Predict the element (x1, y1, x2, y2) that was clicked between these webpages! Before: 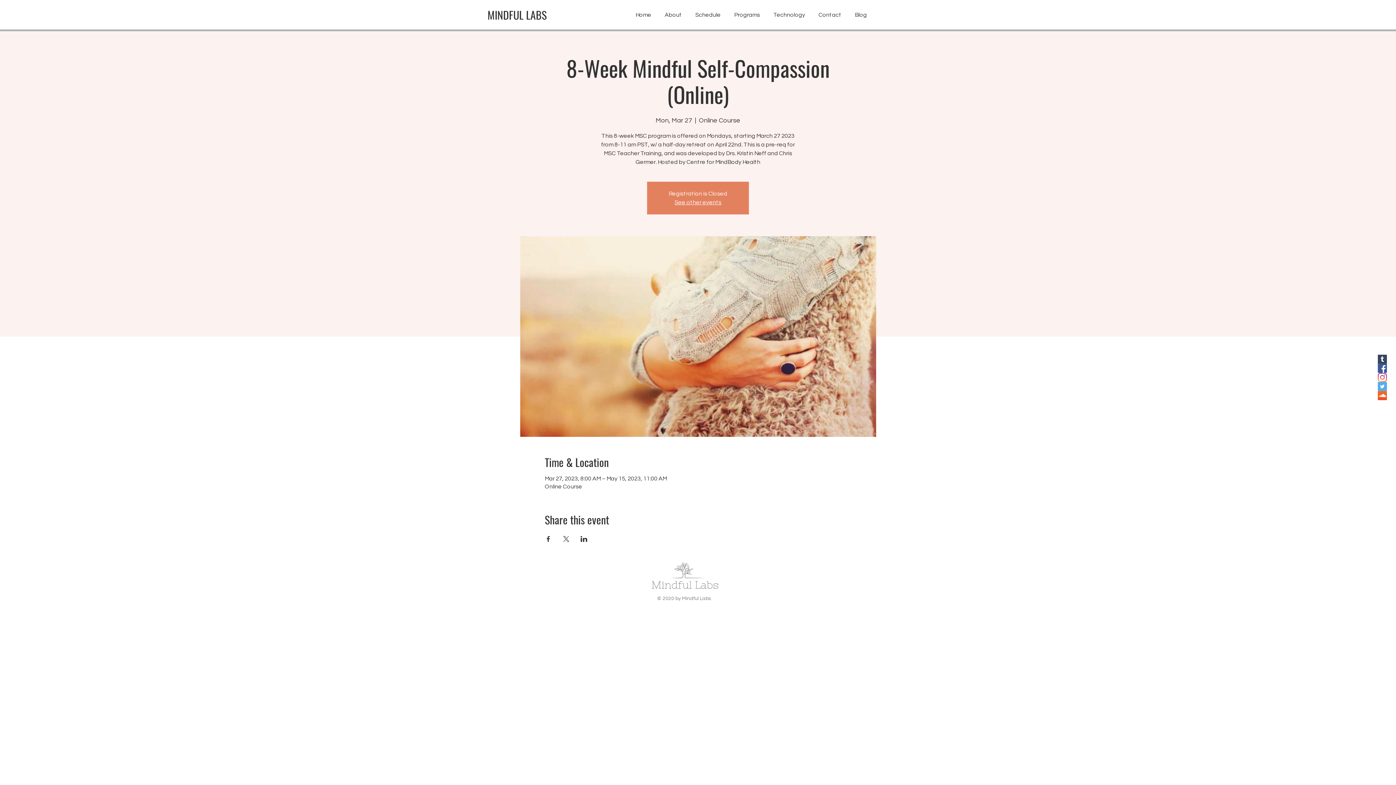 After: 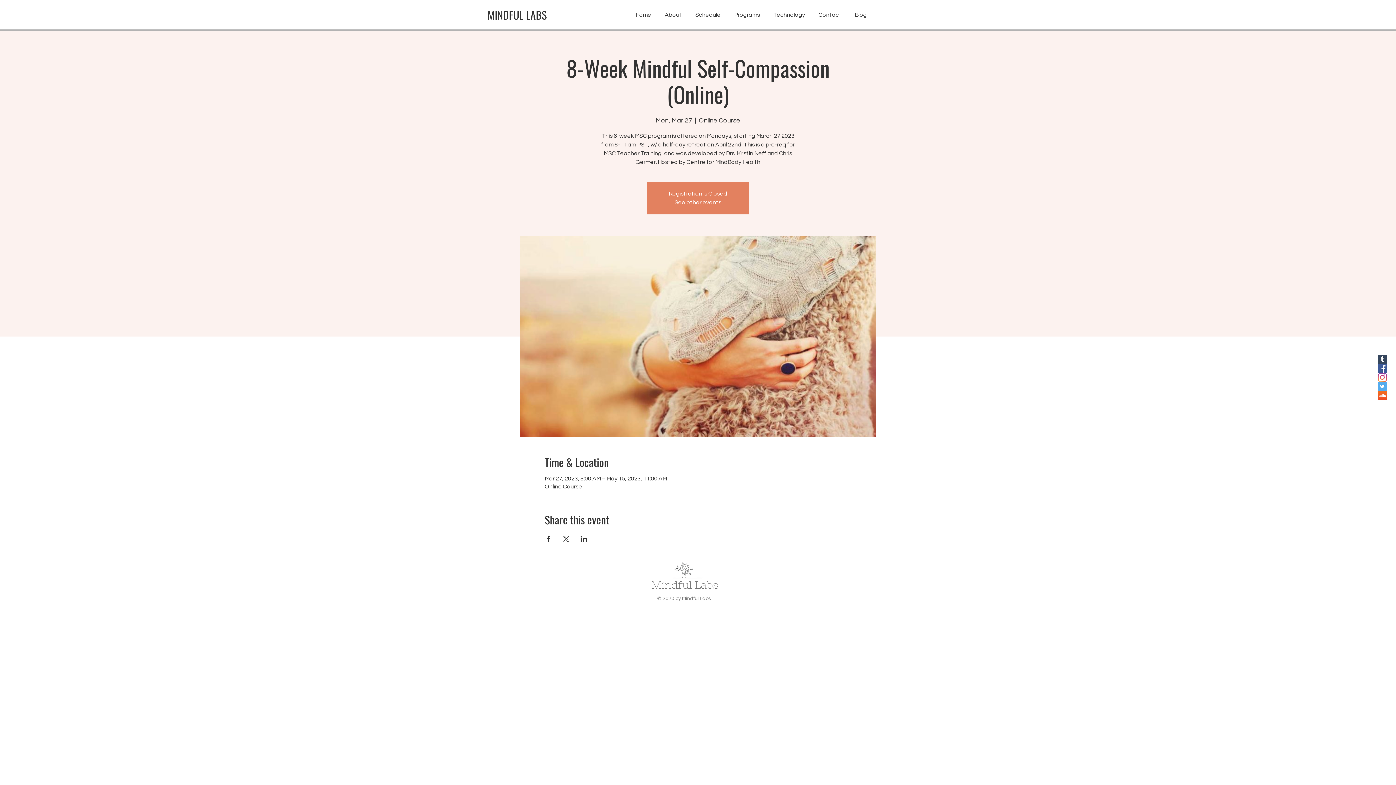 Action: label: Twitter for Mindful Labs bbox: (1378, 382, 1387, 391)